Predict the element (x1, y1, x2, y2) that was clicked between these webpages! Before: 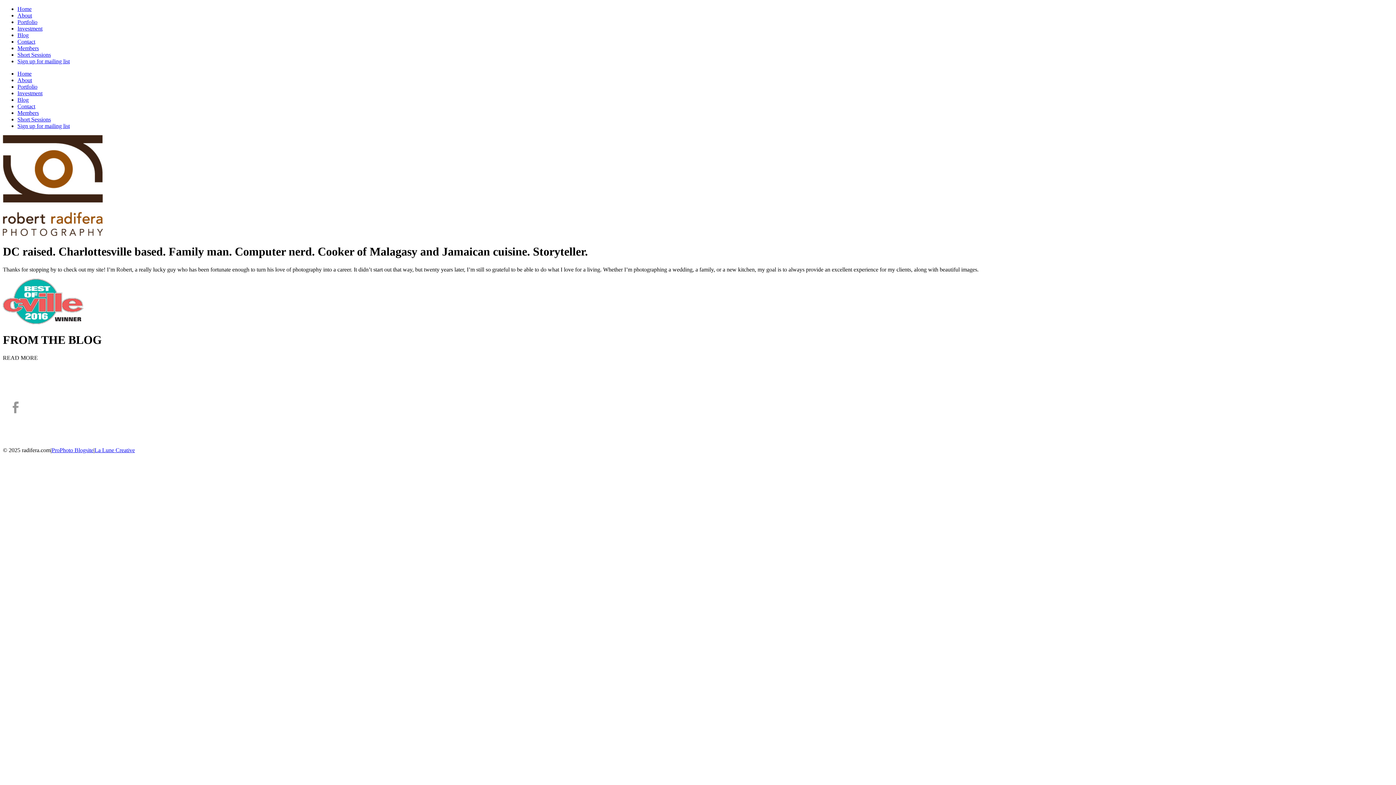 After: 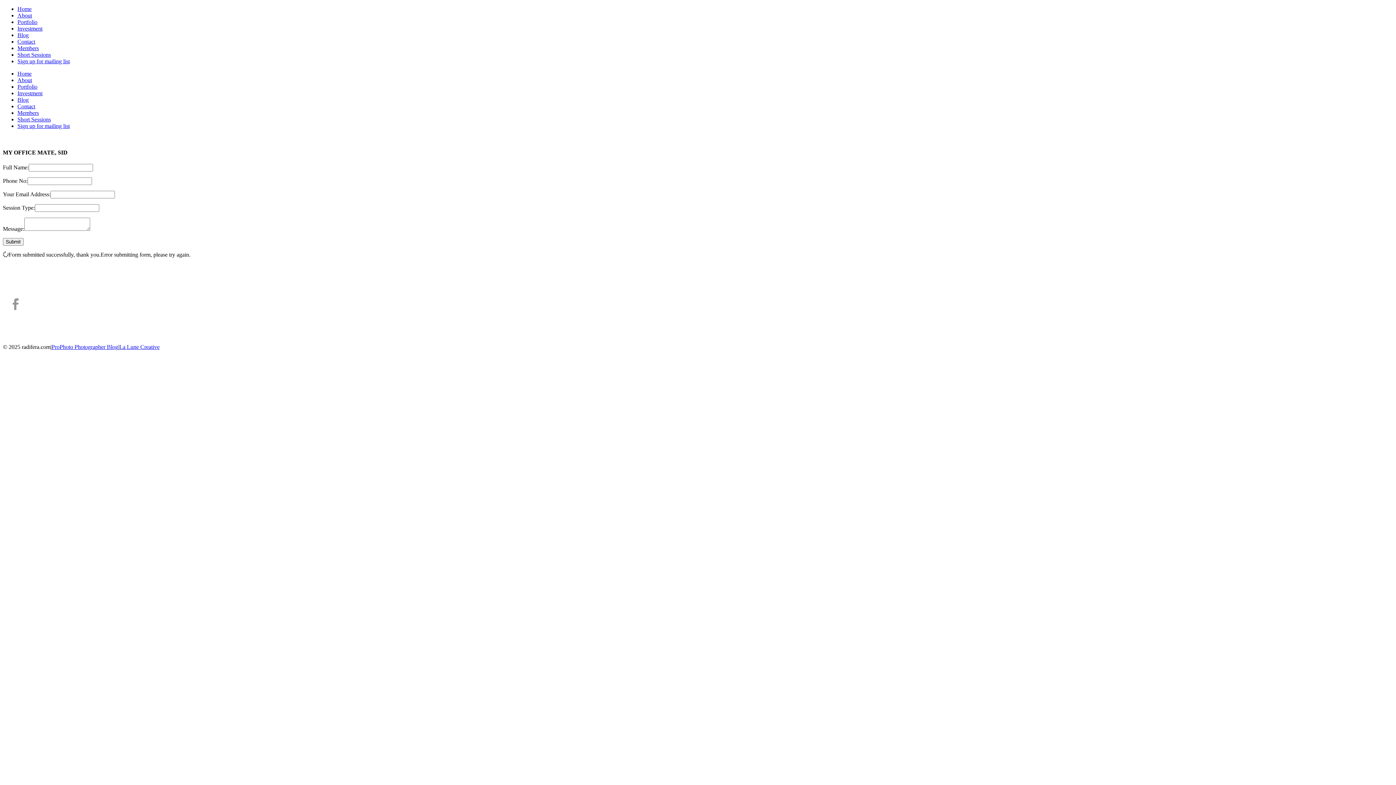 Action: label: Contact bbox: (17, 38, 35, 44)